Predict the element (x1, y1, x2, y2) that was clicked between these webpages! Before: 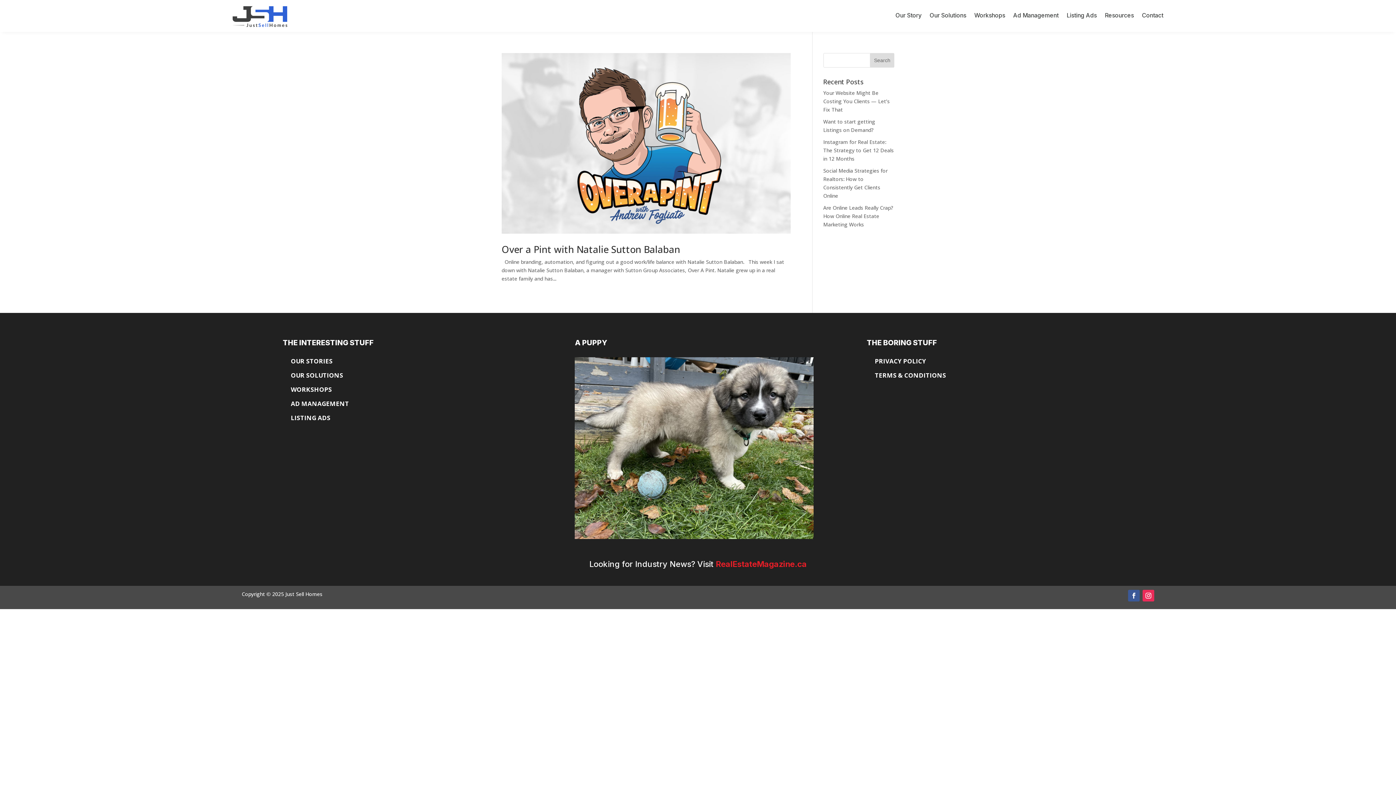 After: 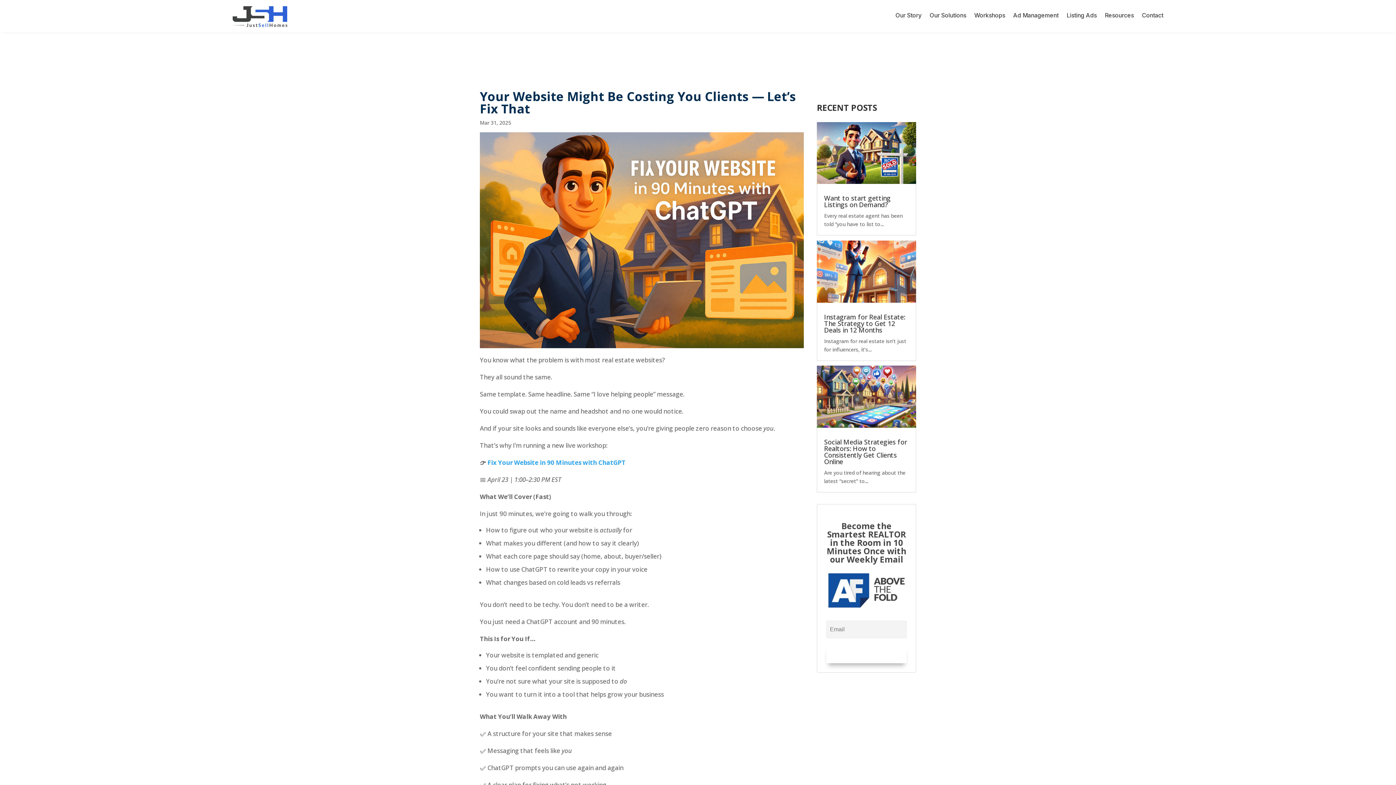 Action: bbox: (823, 89, 890, 113) label: Your Website Might Be Costing You Clients — Let’s Fix That